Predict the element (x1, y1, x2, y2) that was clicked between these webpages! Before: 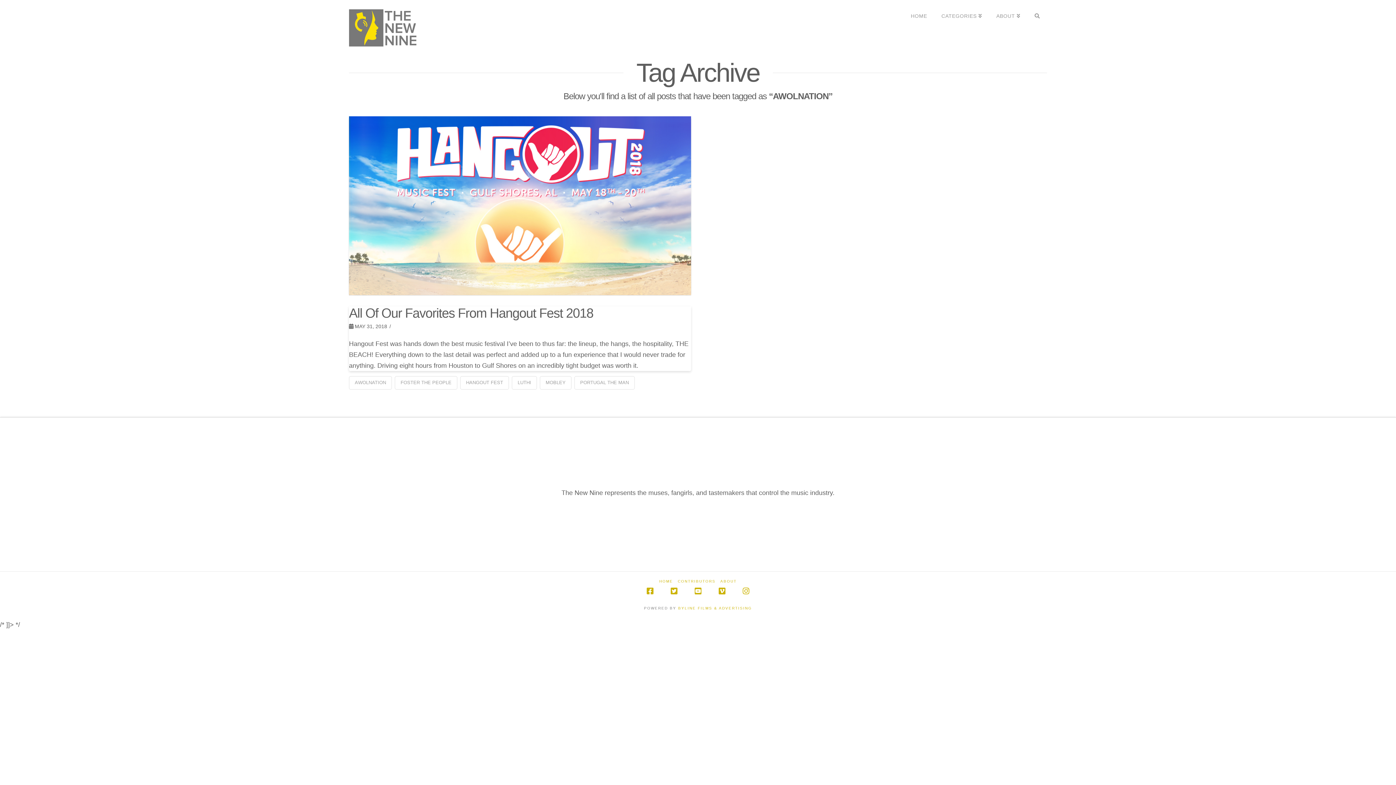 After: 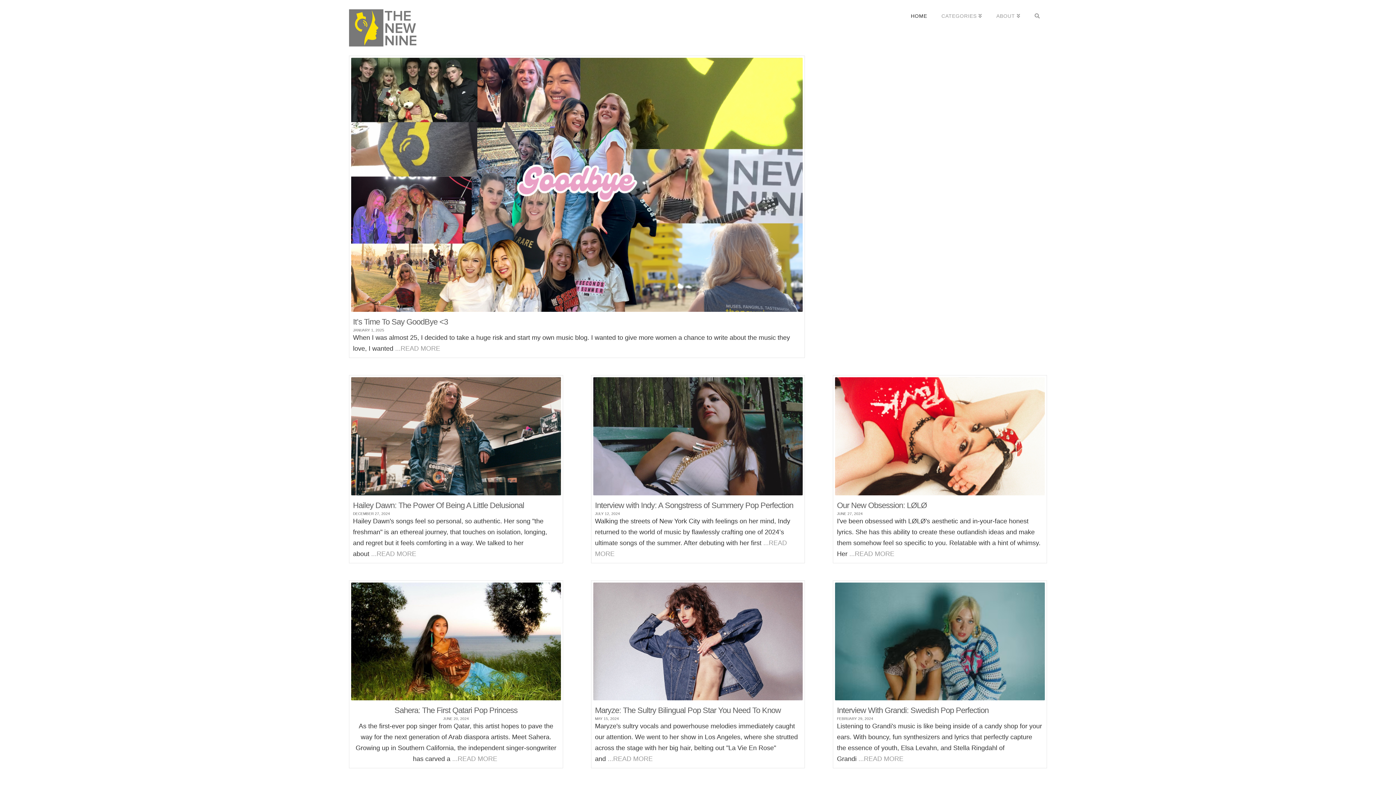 Action: bbox: (659, 579, 673, 584) label: HOME